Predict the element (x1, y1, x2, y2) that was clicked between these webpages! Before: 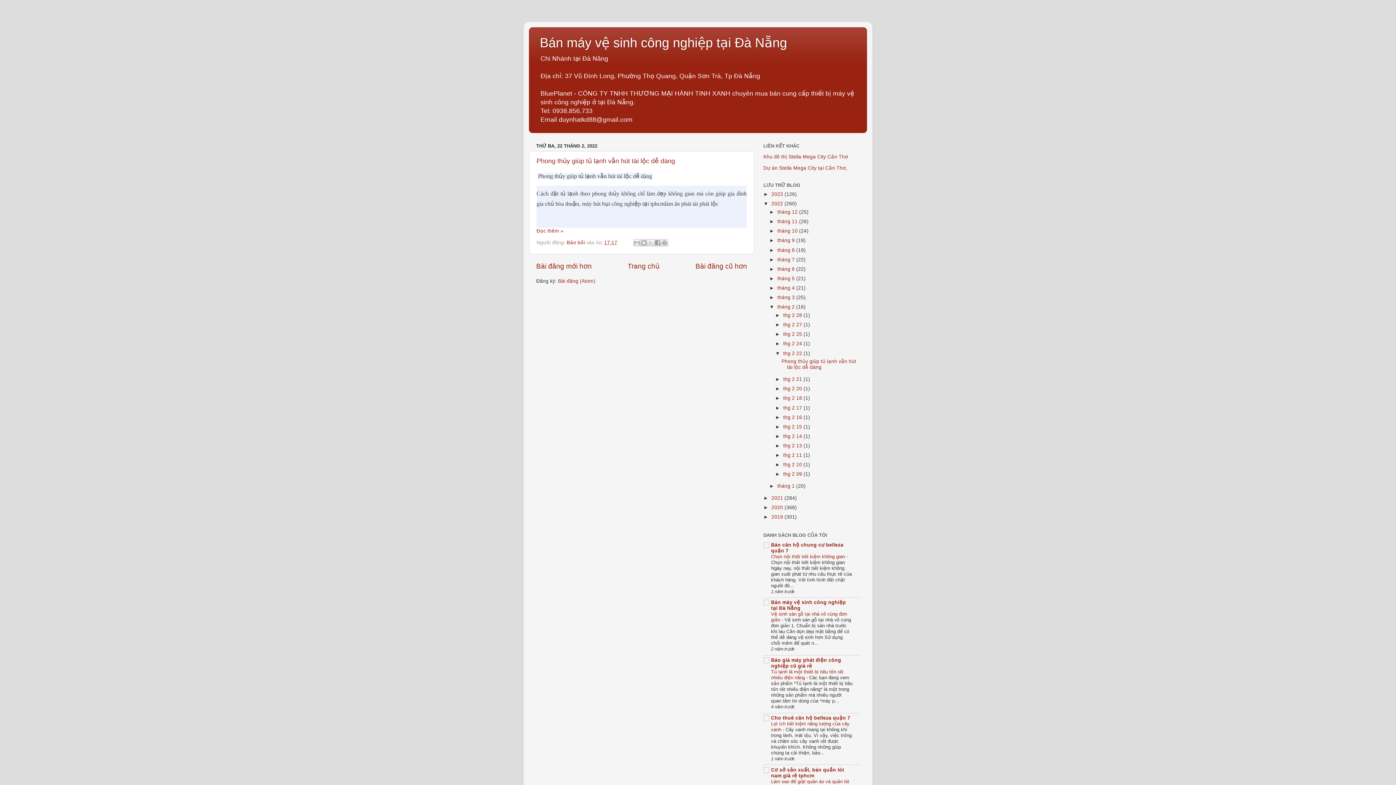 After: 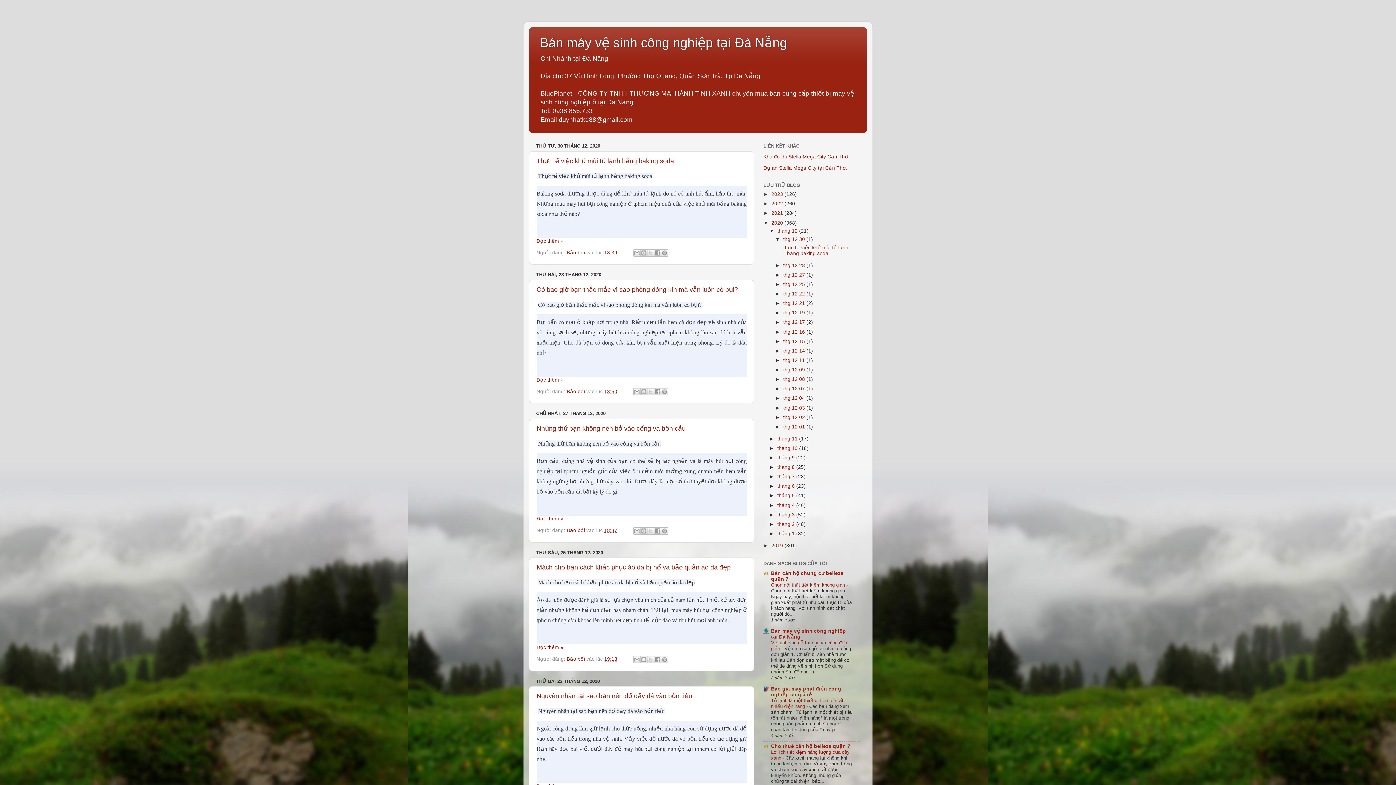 Action: label: 2020  bbox: (771, 505, 784, 510)